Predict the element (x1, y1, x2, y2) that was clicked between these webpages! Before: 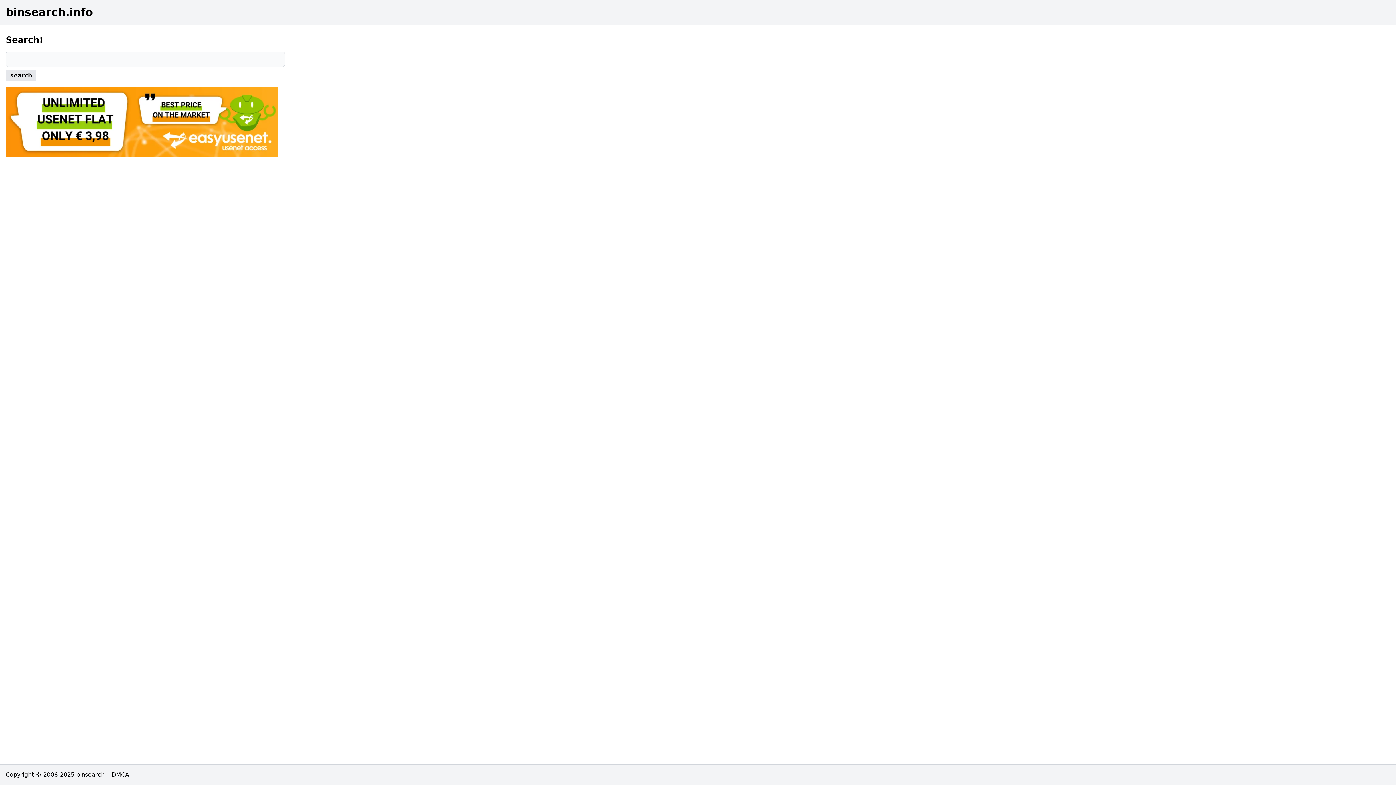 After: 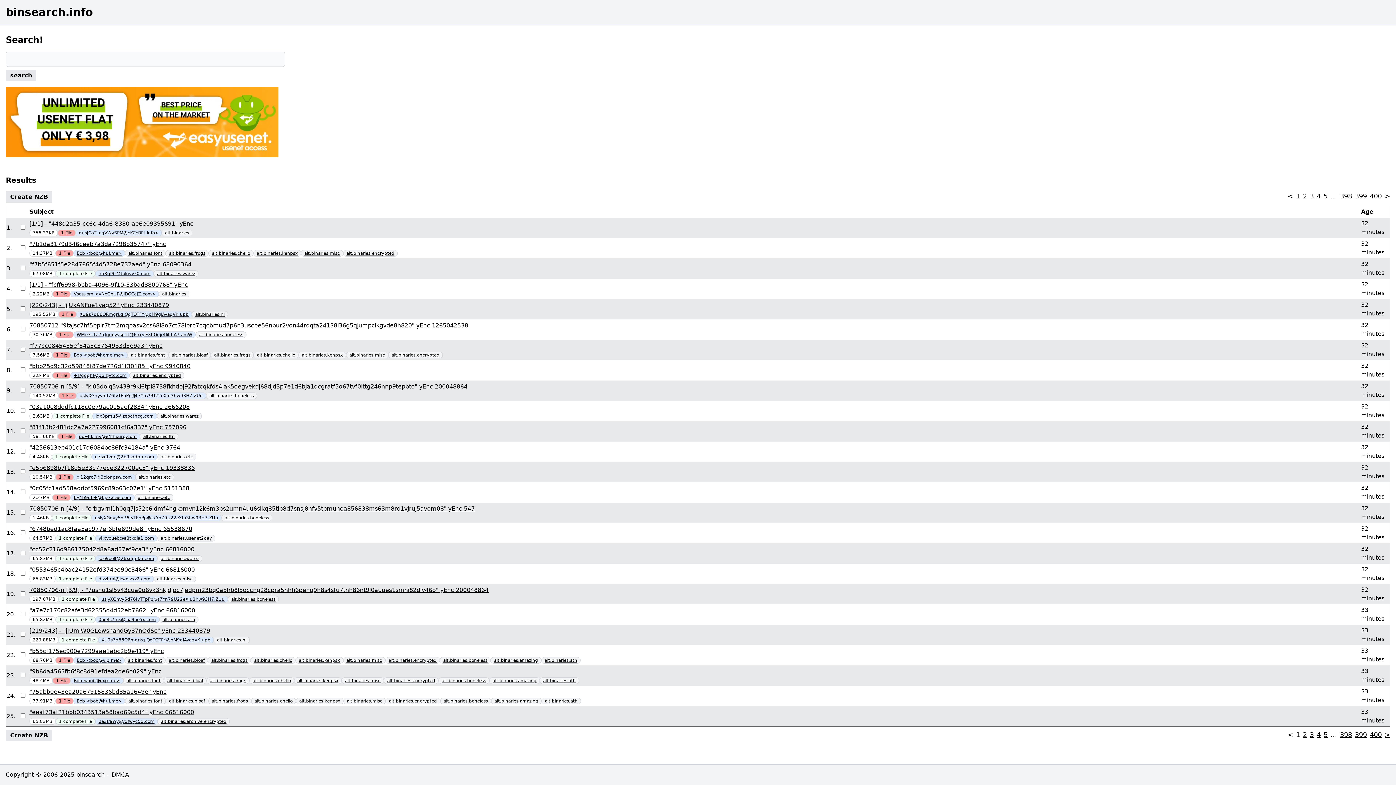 Action: label: search bbox: (5, 69, 36, 81)